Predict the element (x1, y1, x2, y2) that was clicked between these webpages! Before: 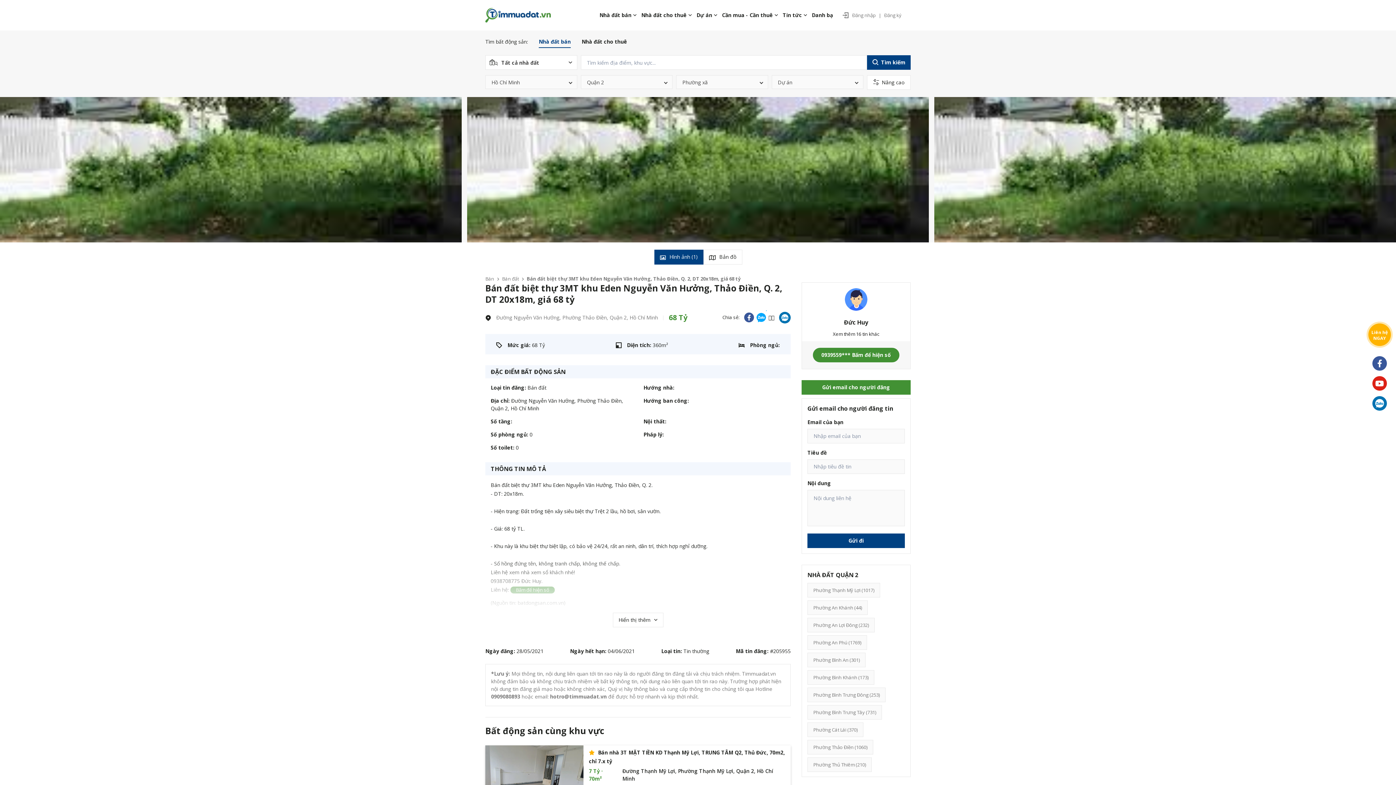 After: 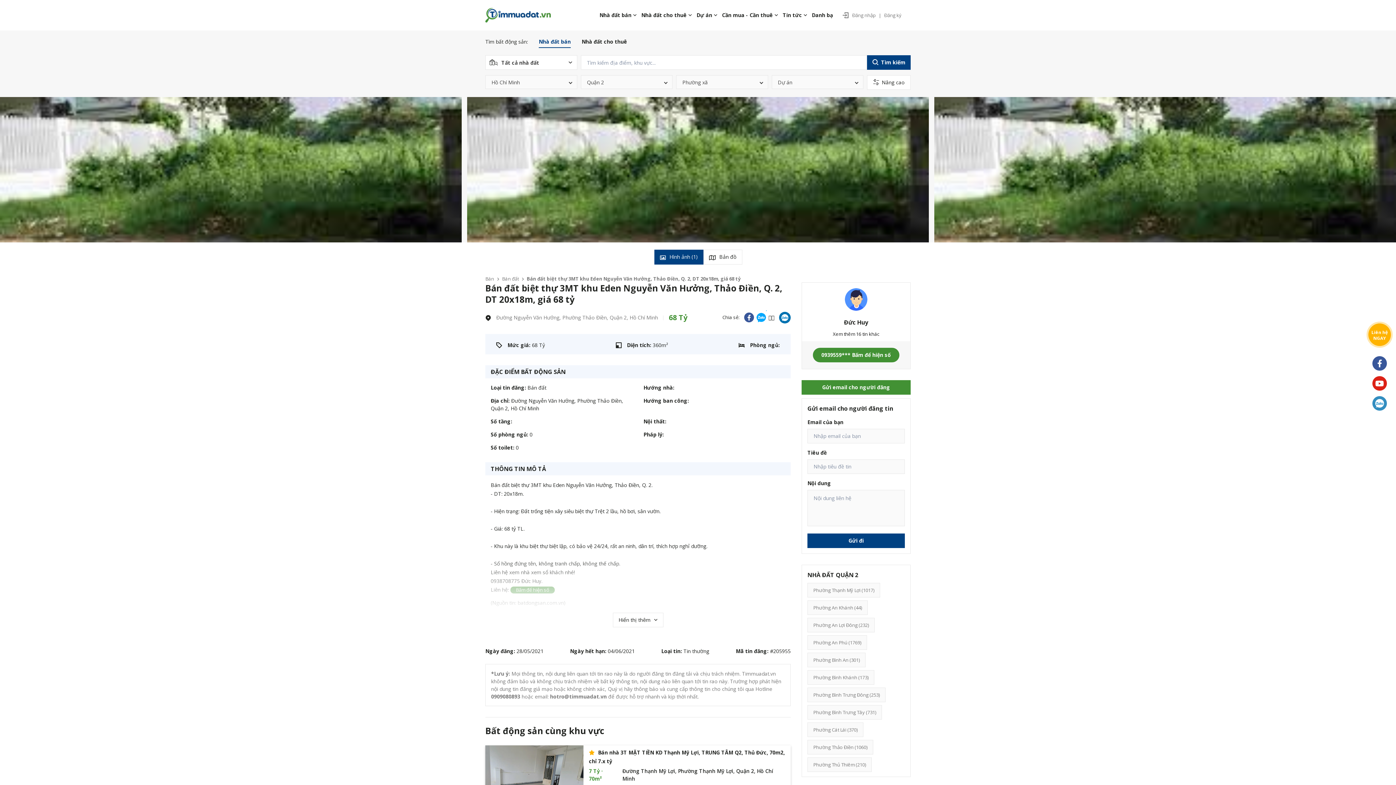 Action: bbox: (1372, 396, 1387, 410)